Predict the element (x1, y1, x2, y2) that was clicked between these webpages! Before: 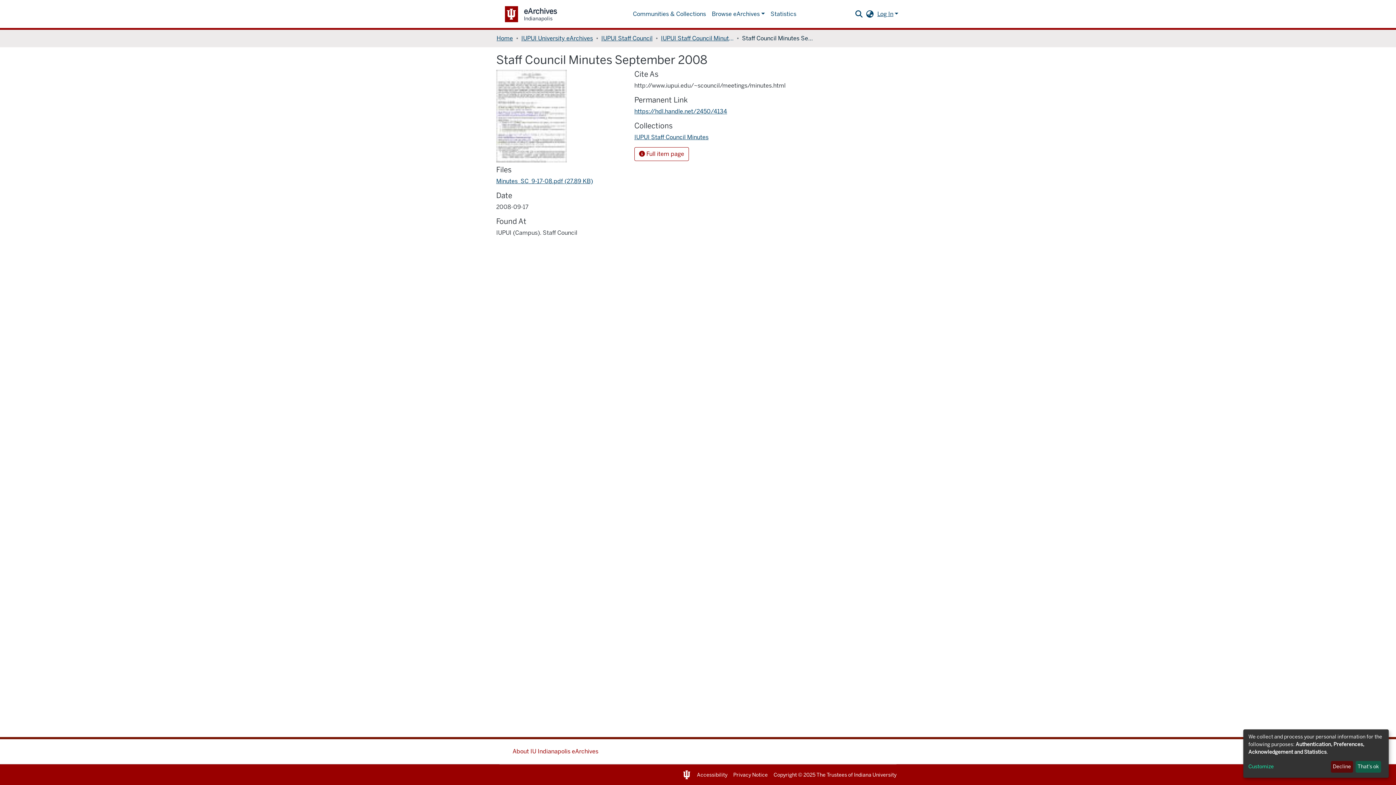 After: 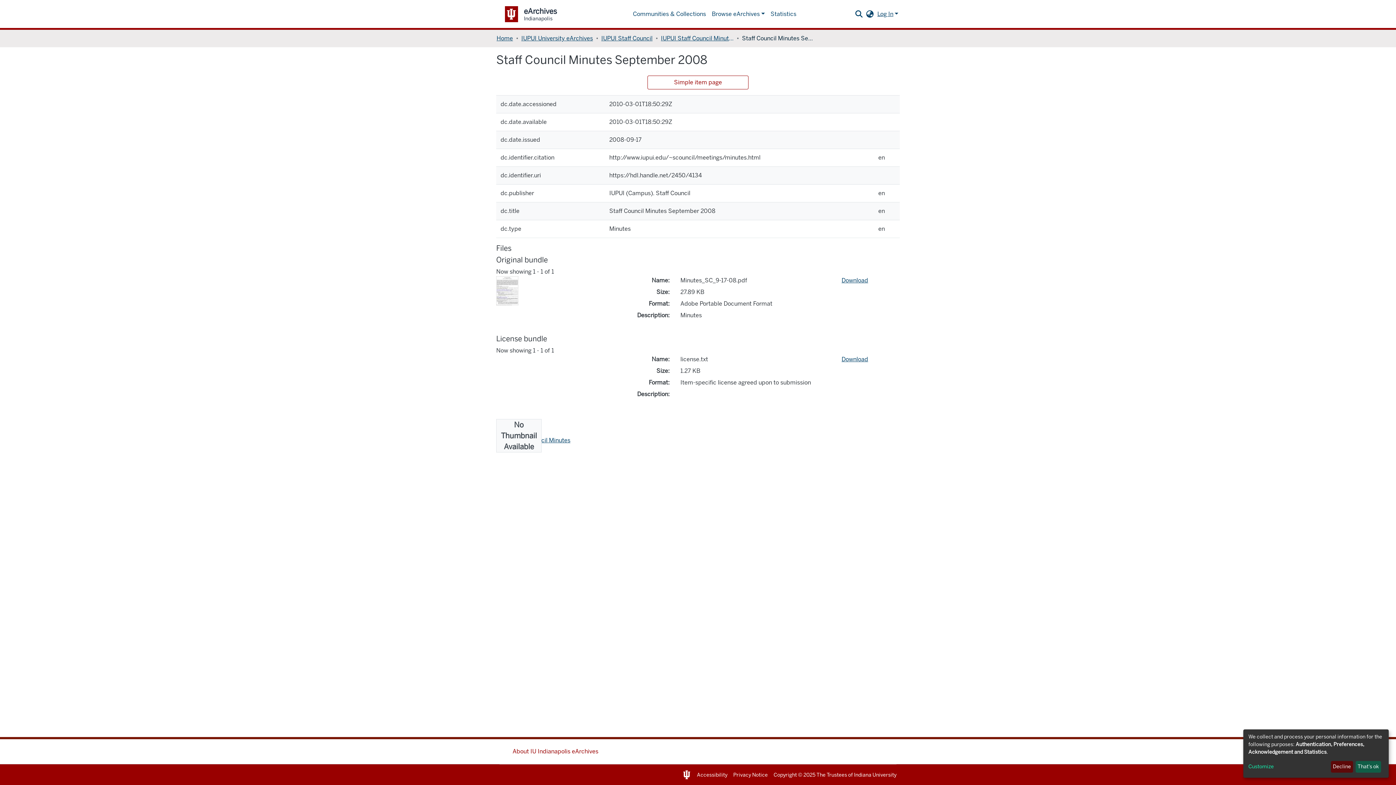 Action: bbox: (634, 147, 689, 161) label:  Full item page